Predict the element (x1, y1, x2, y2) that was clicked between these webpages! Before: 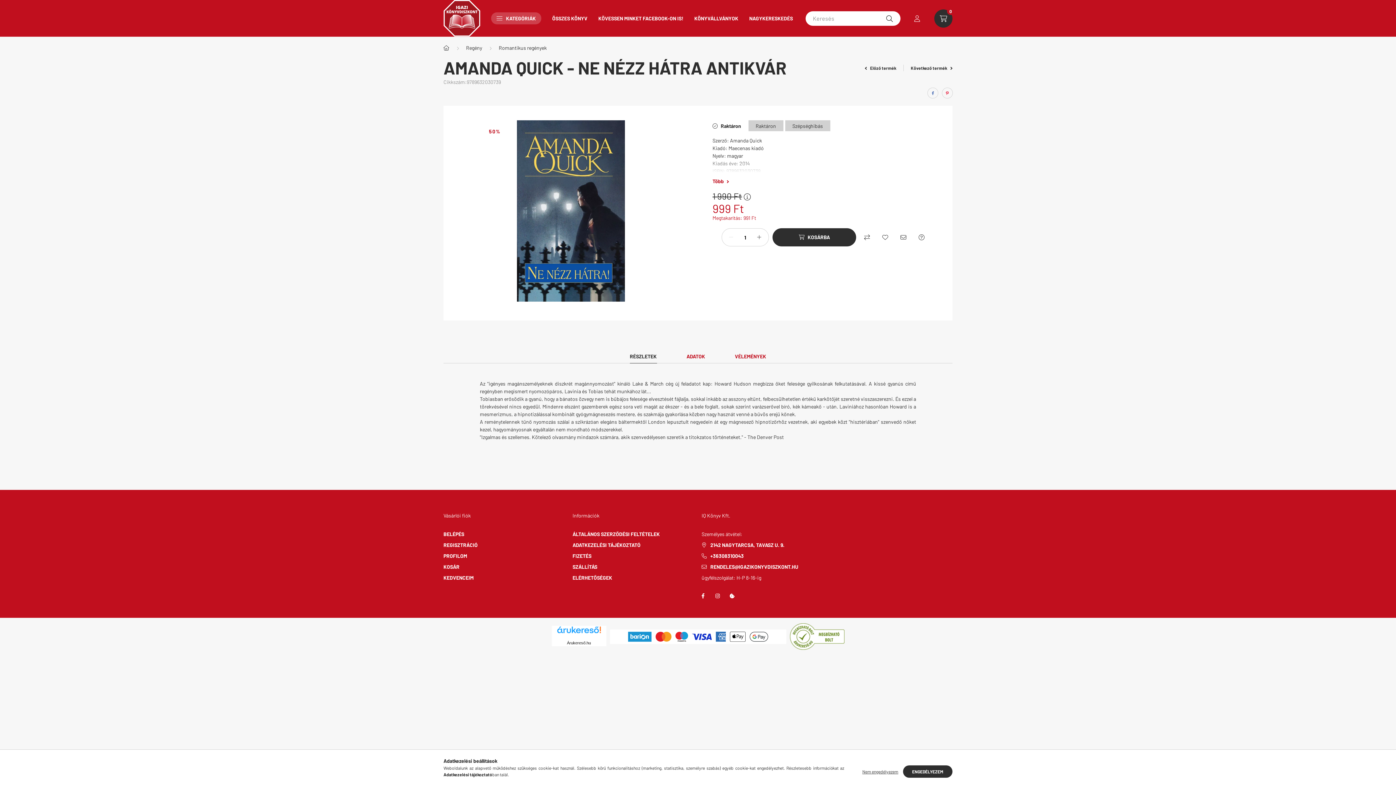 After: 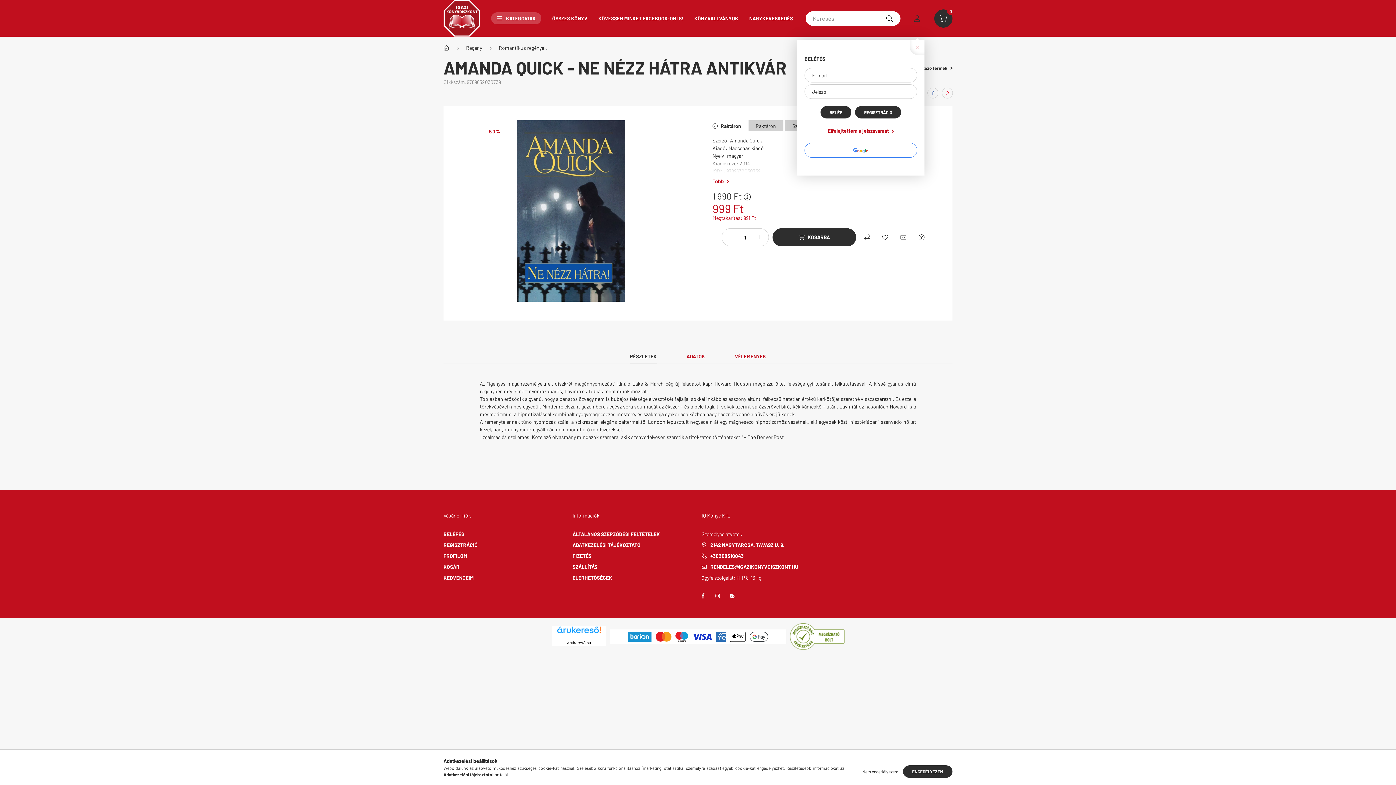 Action: bbox: (908, 9, 926, 27) label: profile button